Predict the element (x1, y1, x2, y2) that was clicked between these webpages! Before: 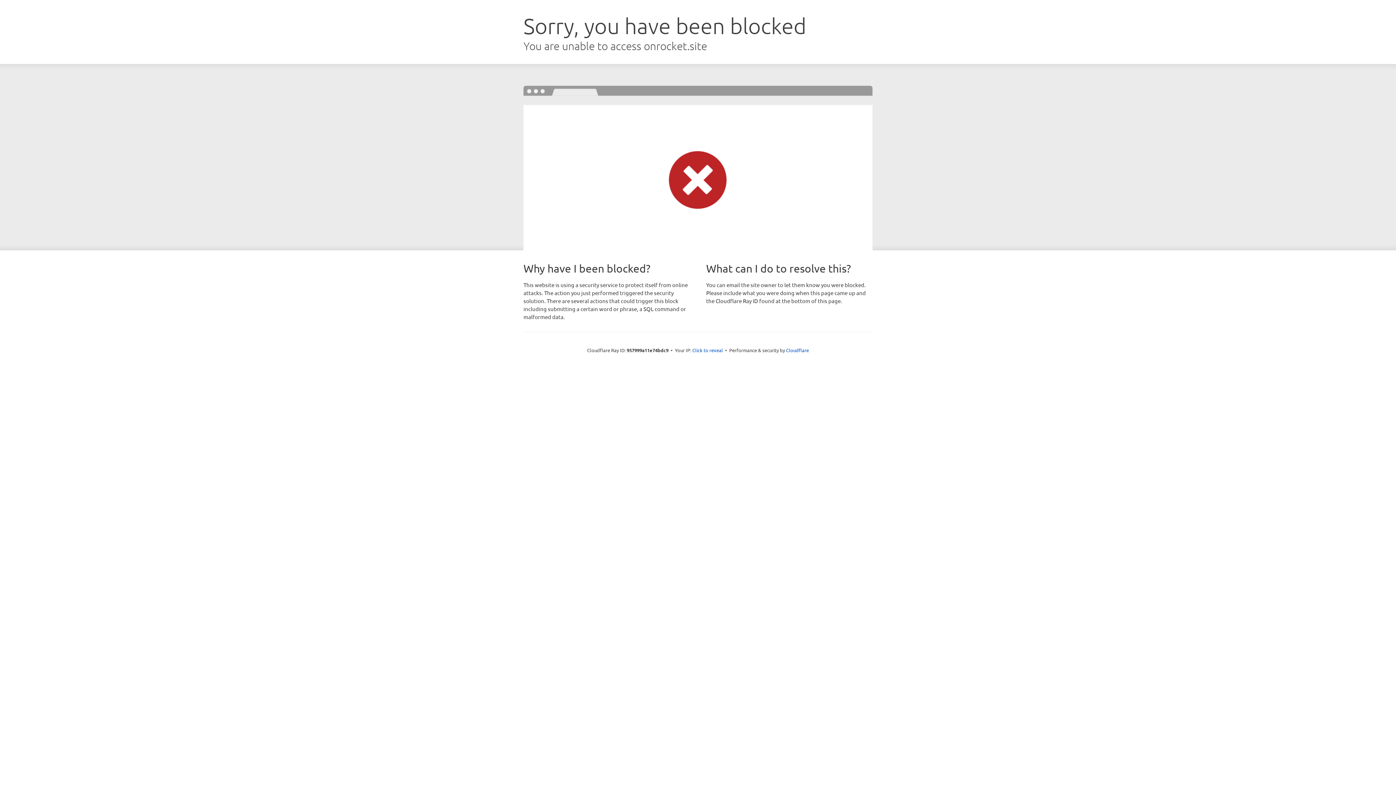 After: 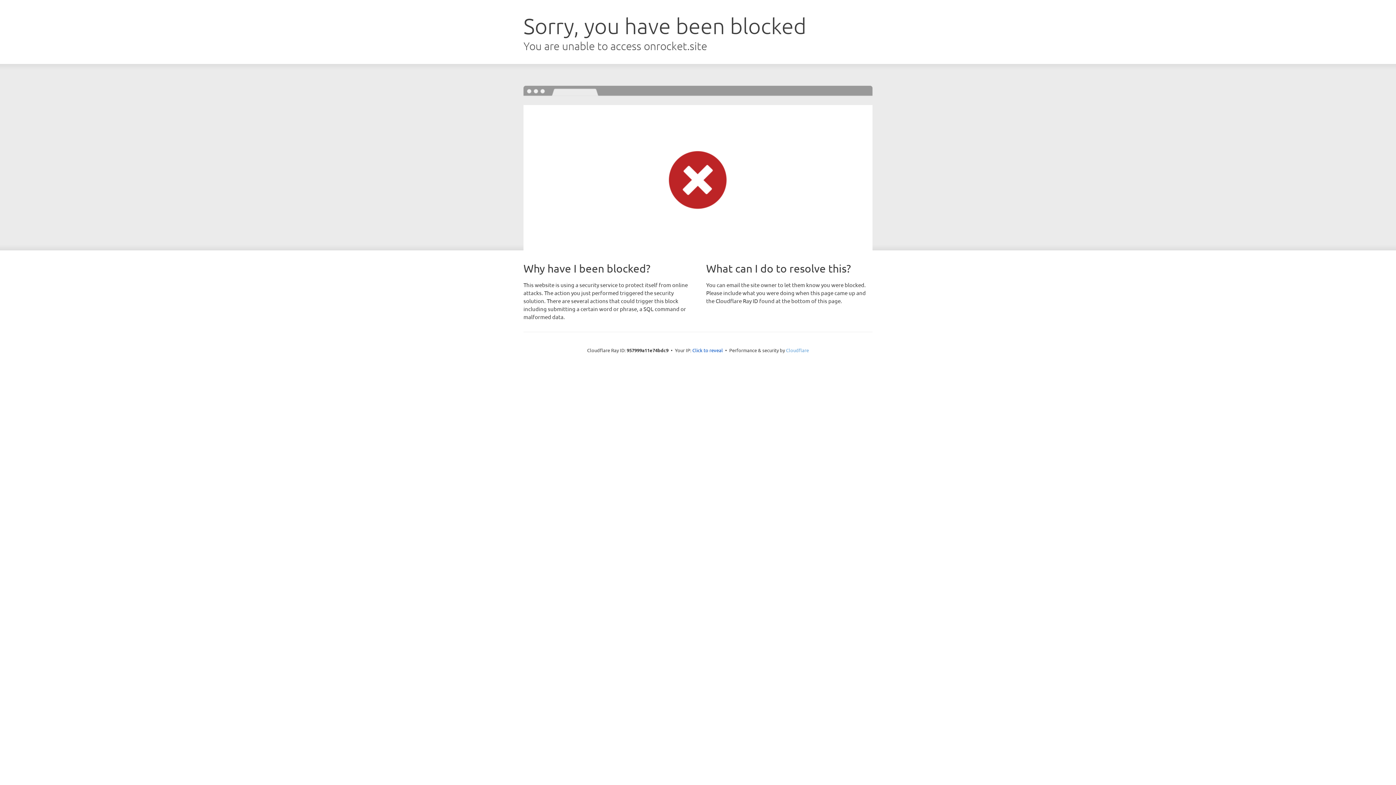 Action: label: Cloudflare bbox: (786, 347, 809, 353)